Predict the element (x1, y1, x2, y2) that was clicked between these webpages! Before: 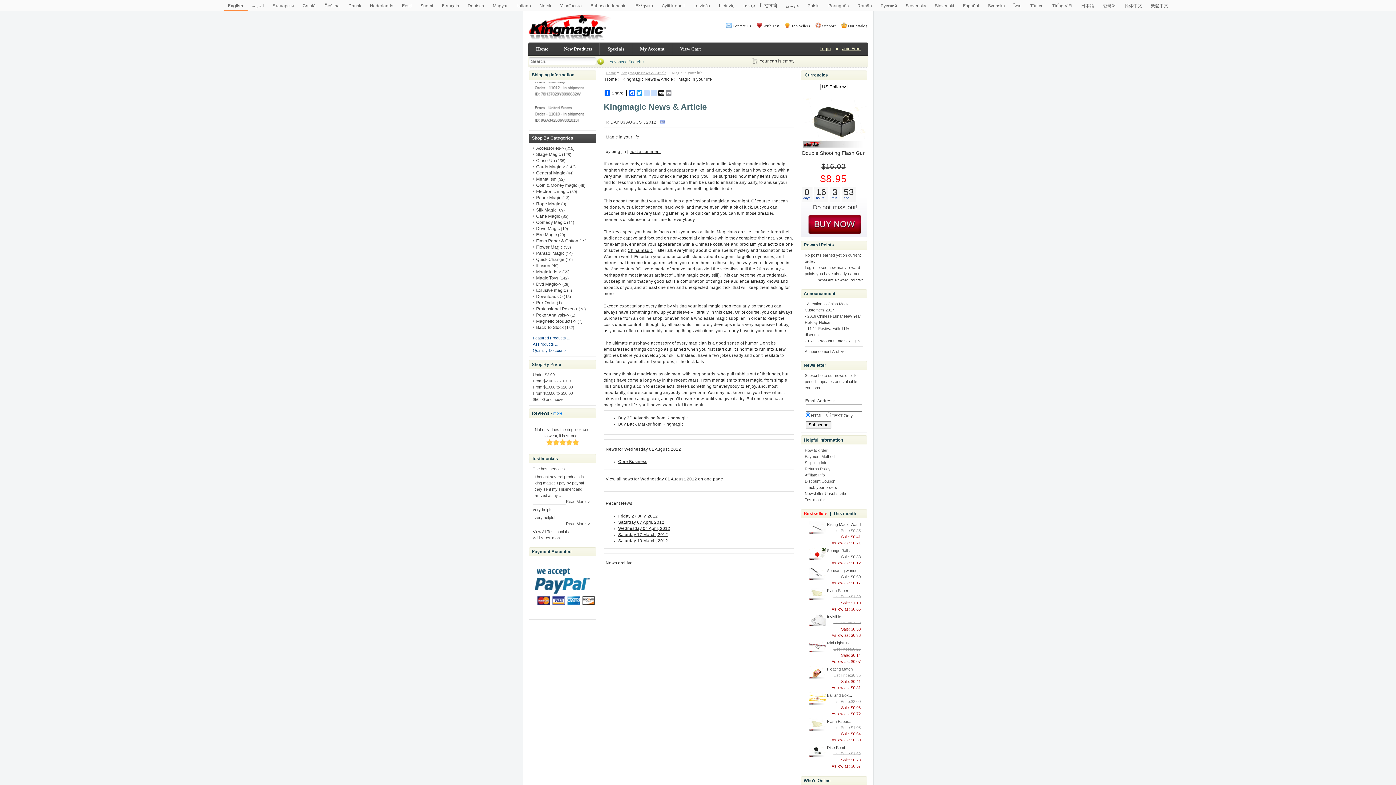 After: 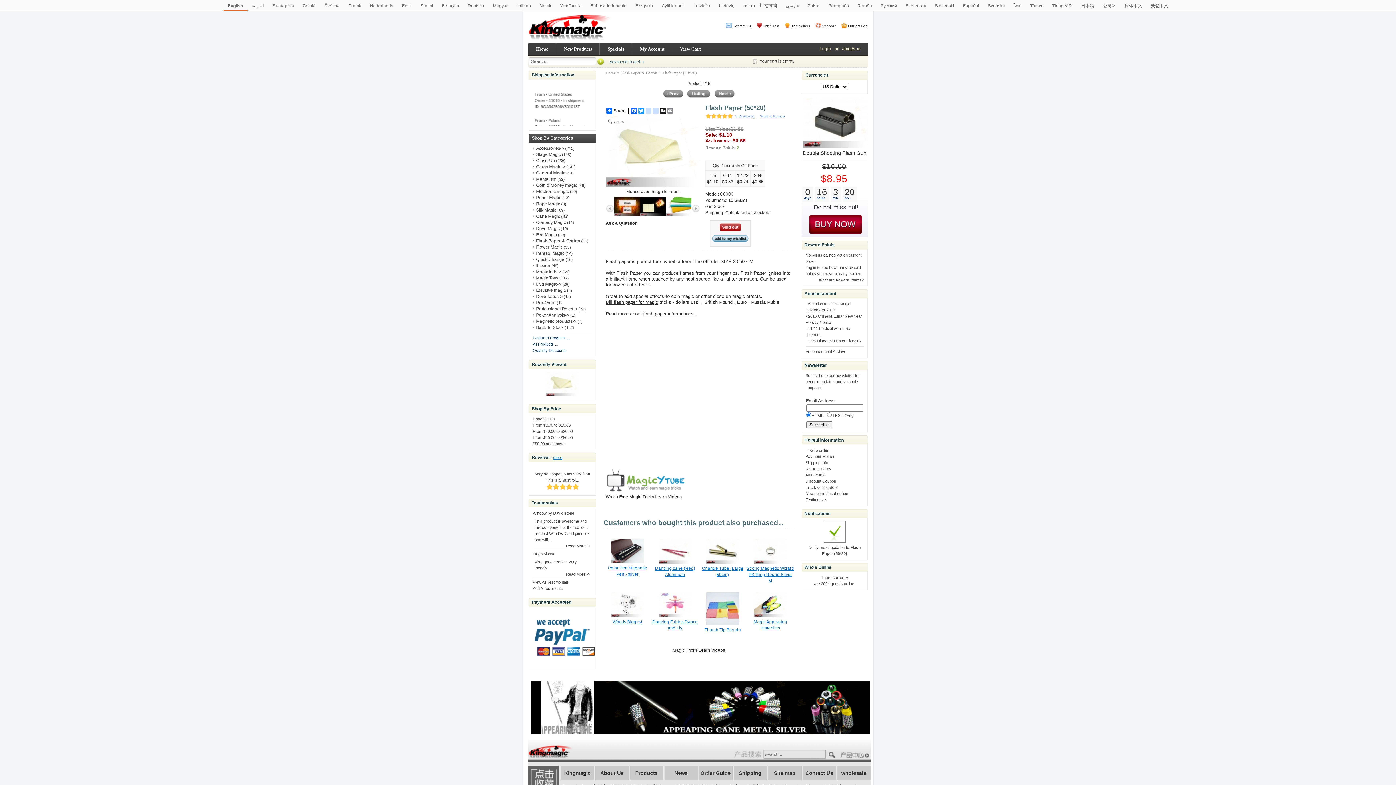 Action: bbox: (809, 596, 825, 601)